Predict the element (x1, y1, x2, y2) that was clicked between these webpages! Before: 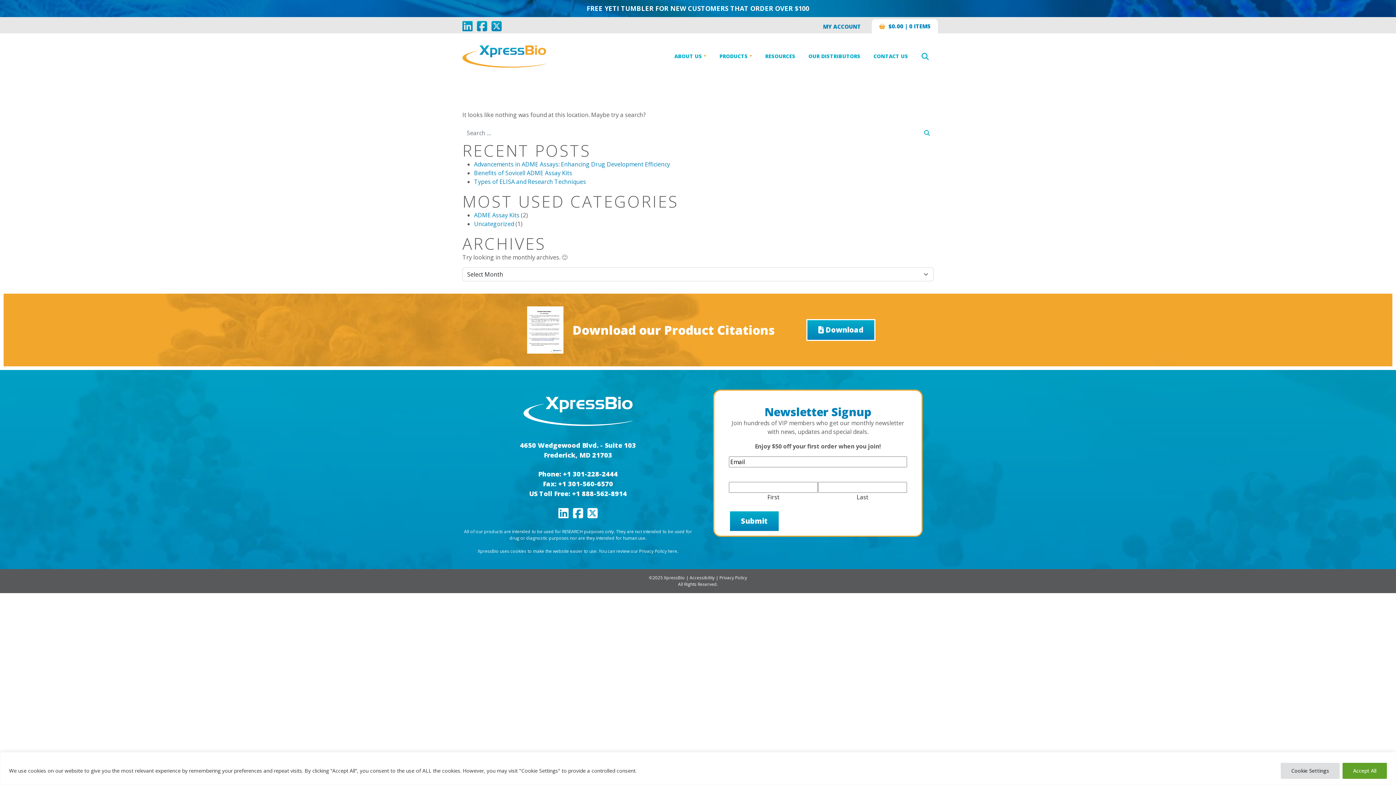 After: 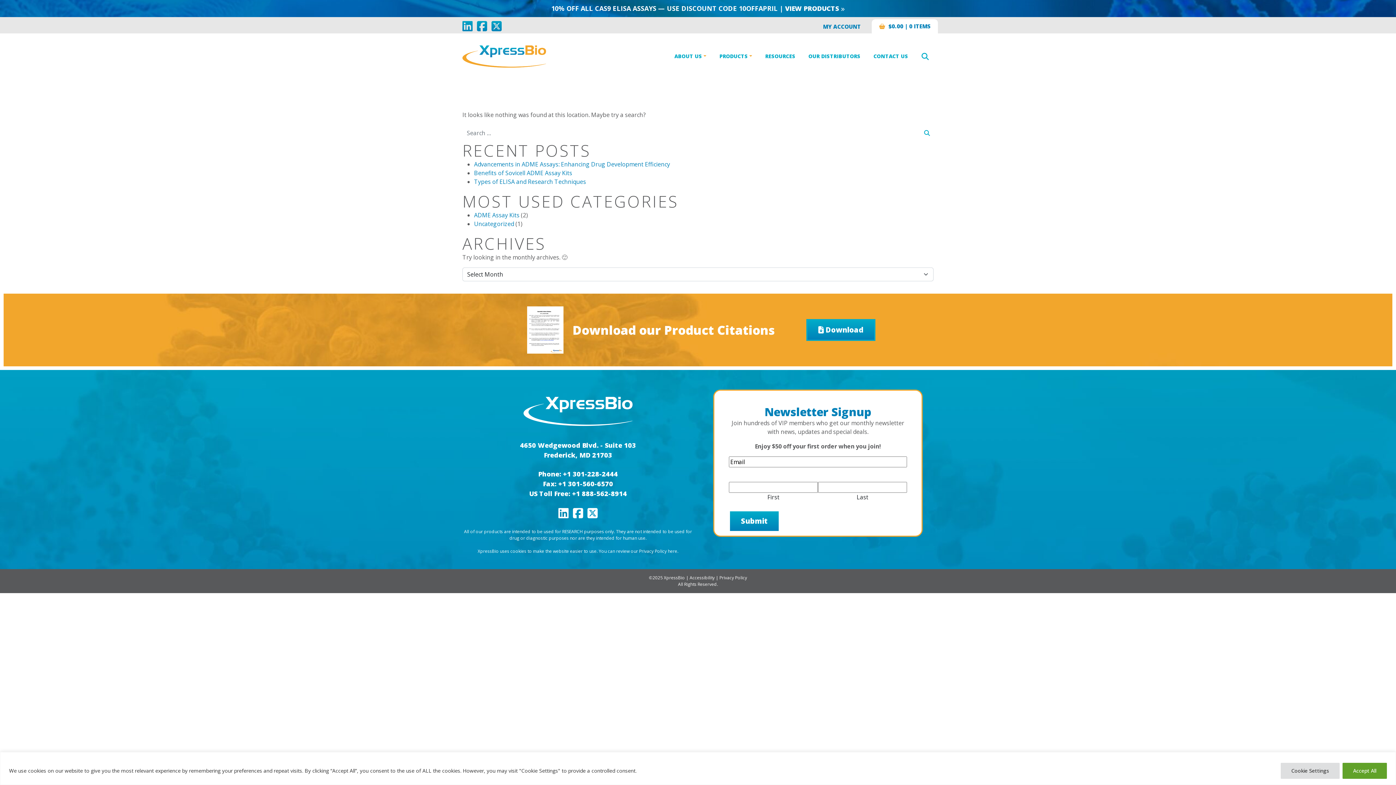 Action: label: Download bbox: (806, 319, 875, 341)